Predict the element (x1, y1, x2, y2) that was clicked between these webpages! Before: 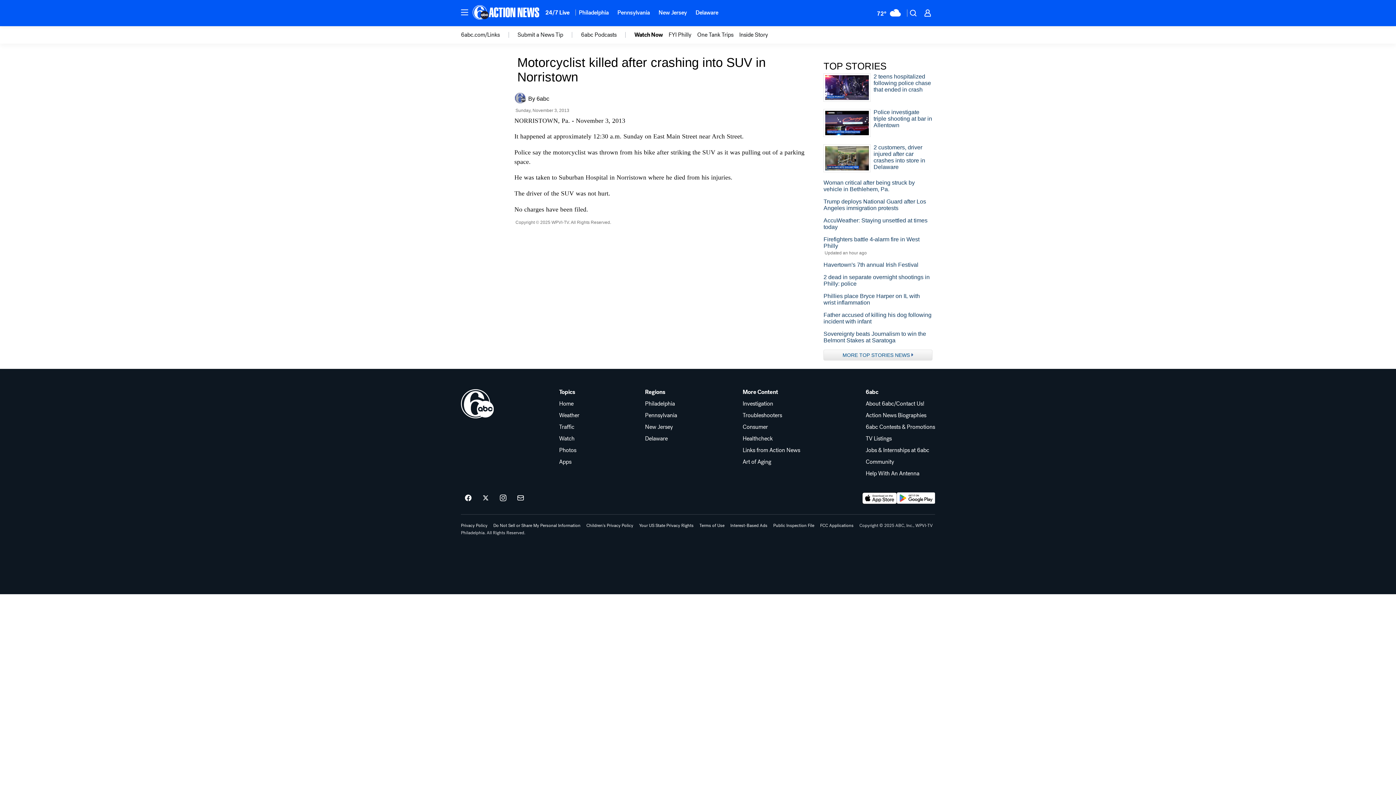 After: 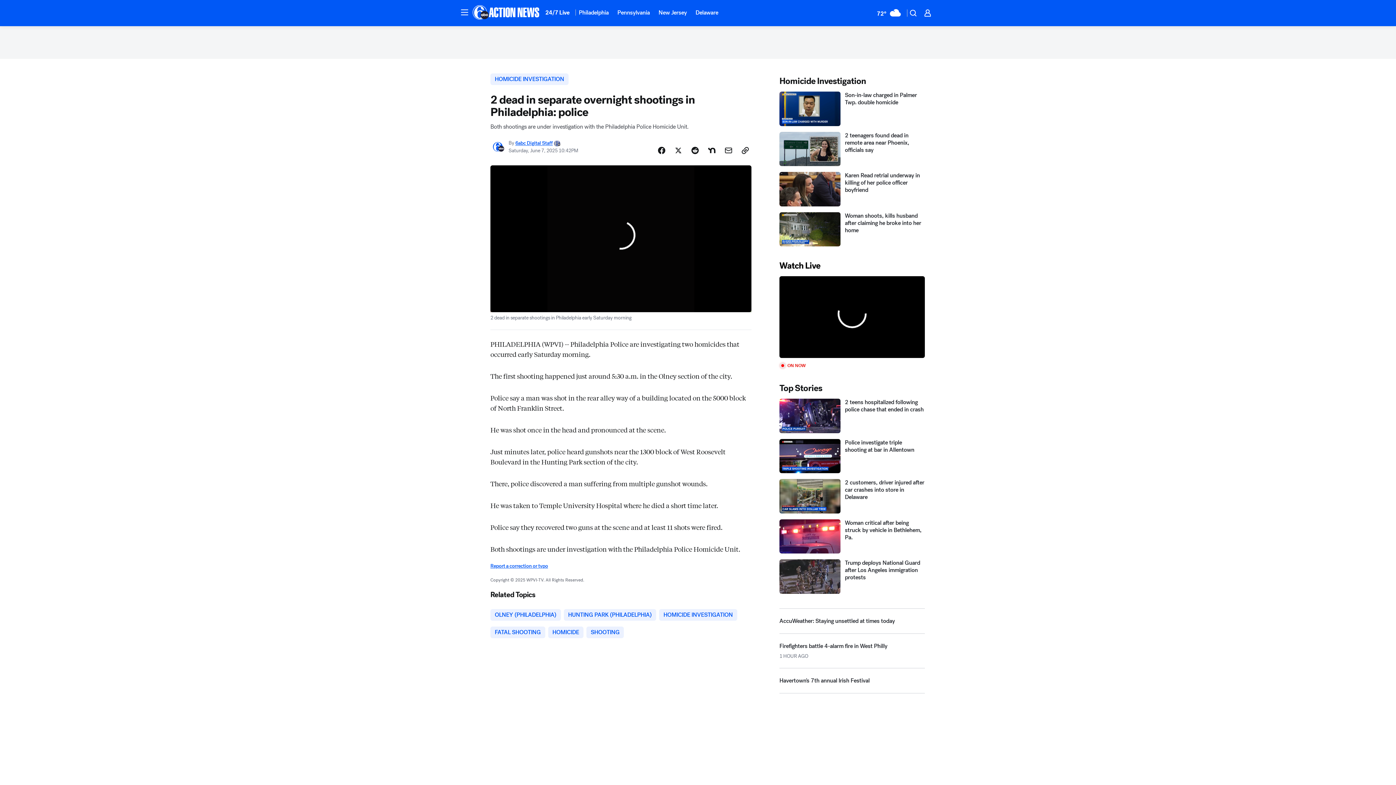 Action: label: 2 dead in separate overnight shootings in Philly: police bbox: (823, 274, 932, 287)